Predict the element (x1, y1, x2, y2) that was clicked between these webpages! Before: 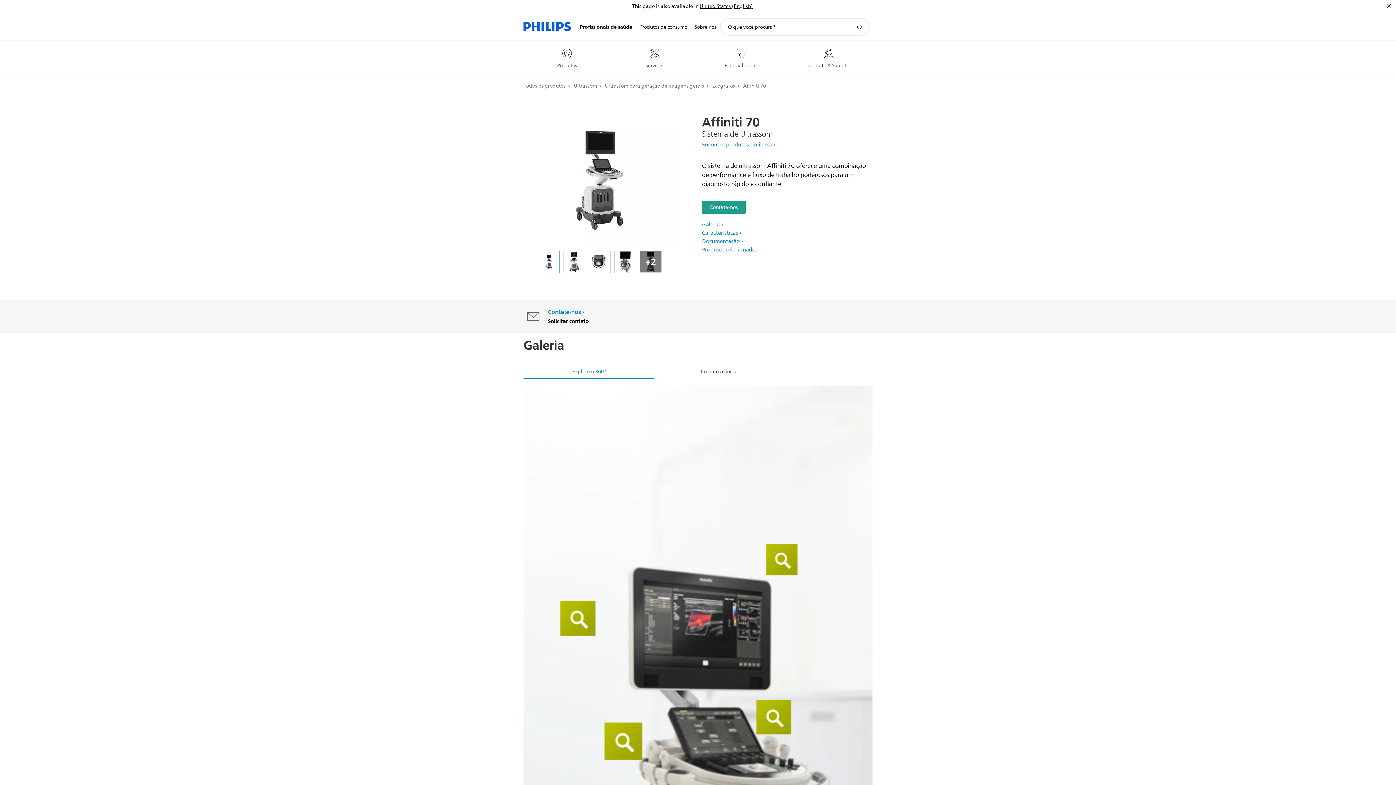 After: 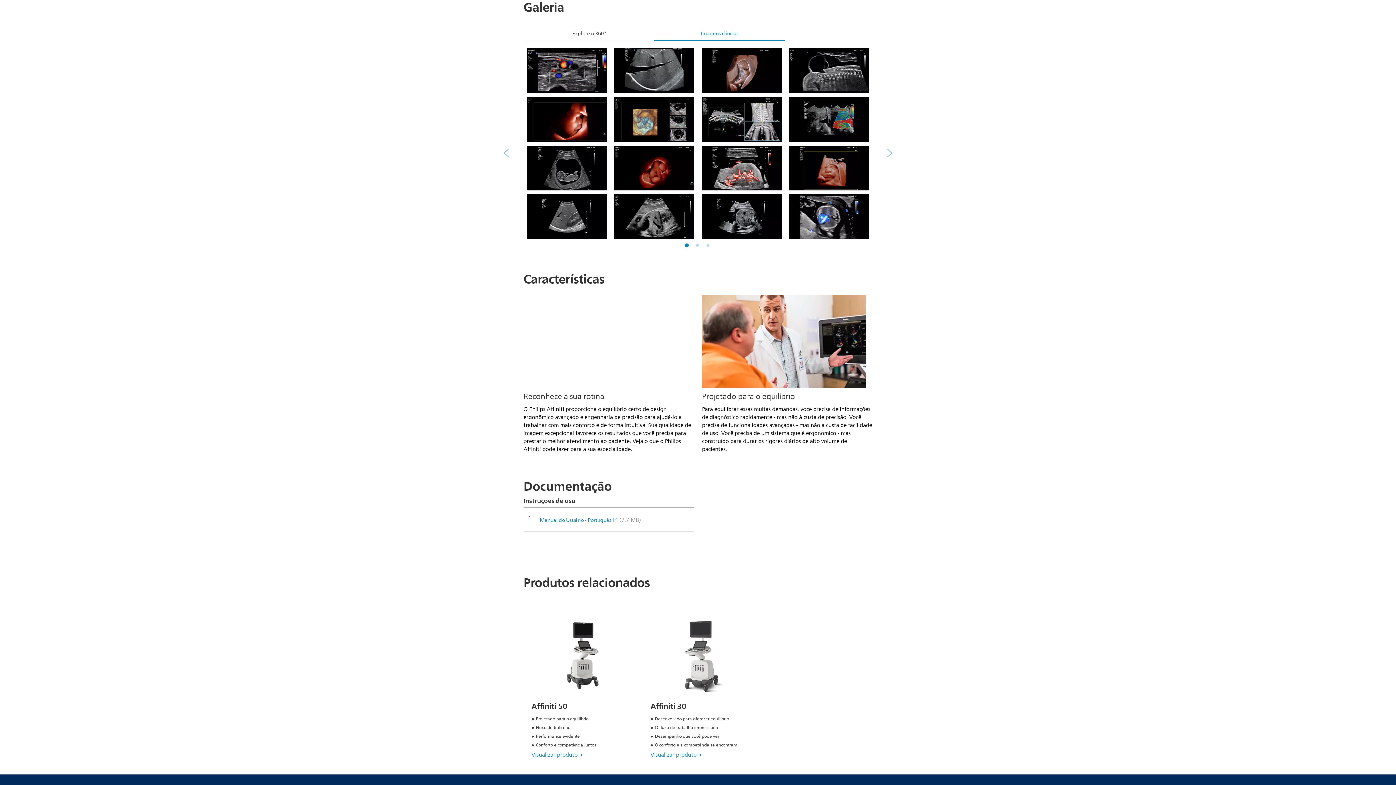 Action: bbox: (654, 365, 785, 378) label: Imagens clínicas